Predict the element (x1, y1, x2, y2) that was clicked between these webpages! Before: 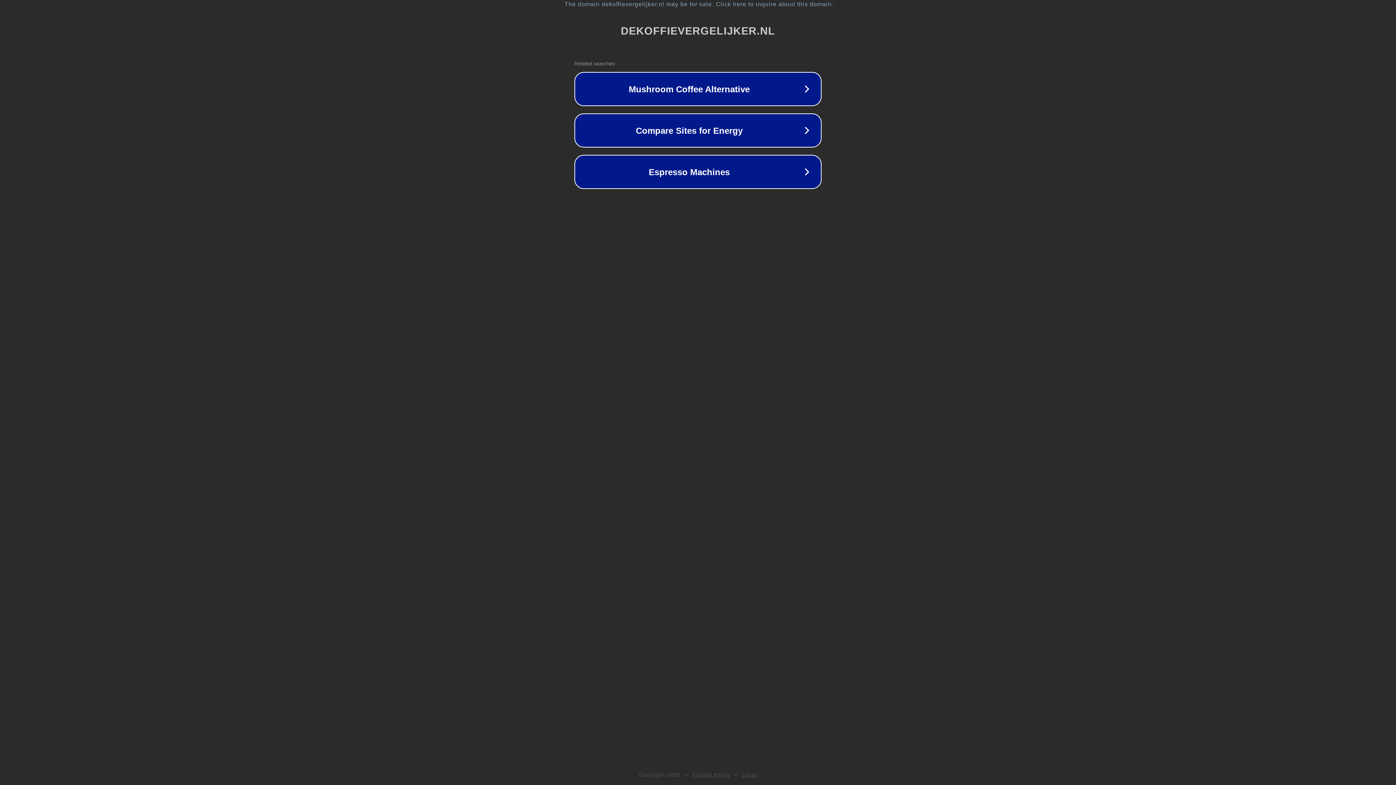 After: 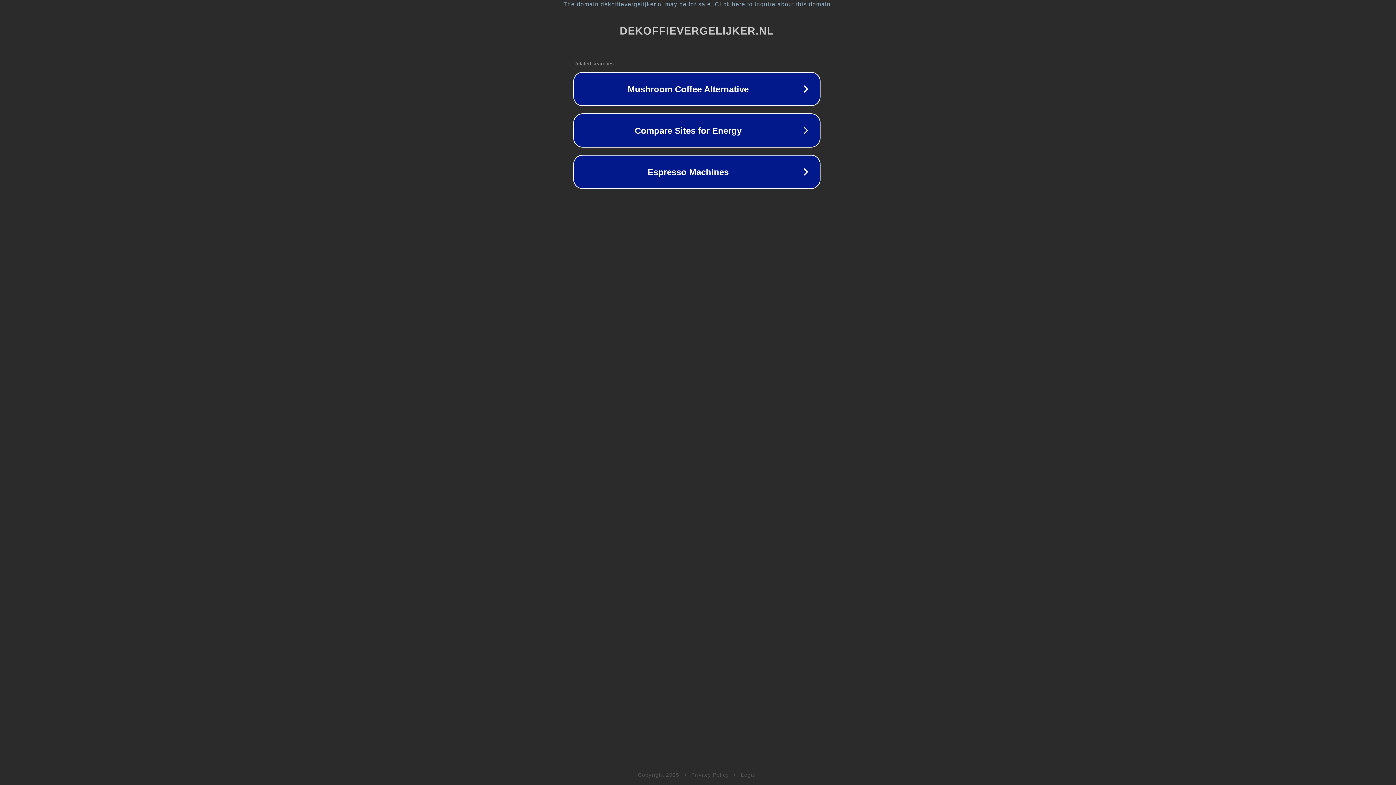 Action: bbox: (1, 1, 1397, 7) label: The domain dekoffievergelijker.nl may be for sale. Click here to inquire about this domain.